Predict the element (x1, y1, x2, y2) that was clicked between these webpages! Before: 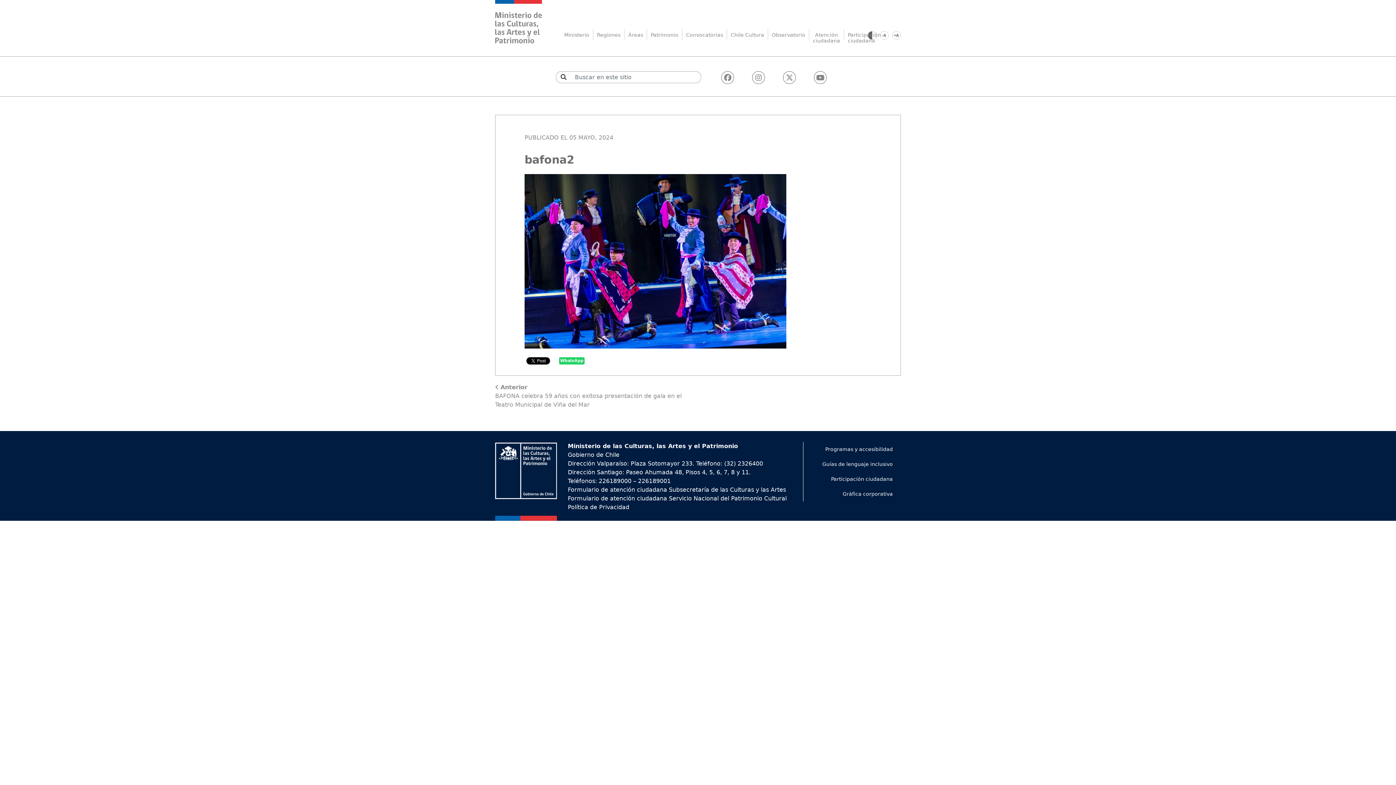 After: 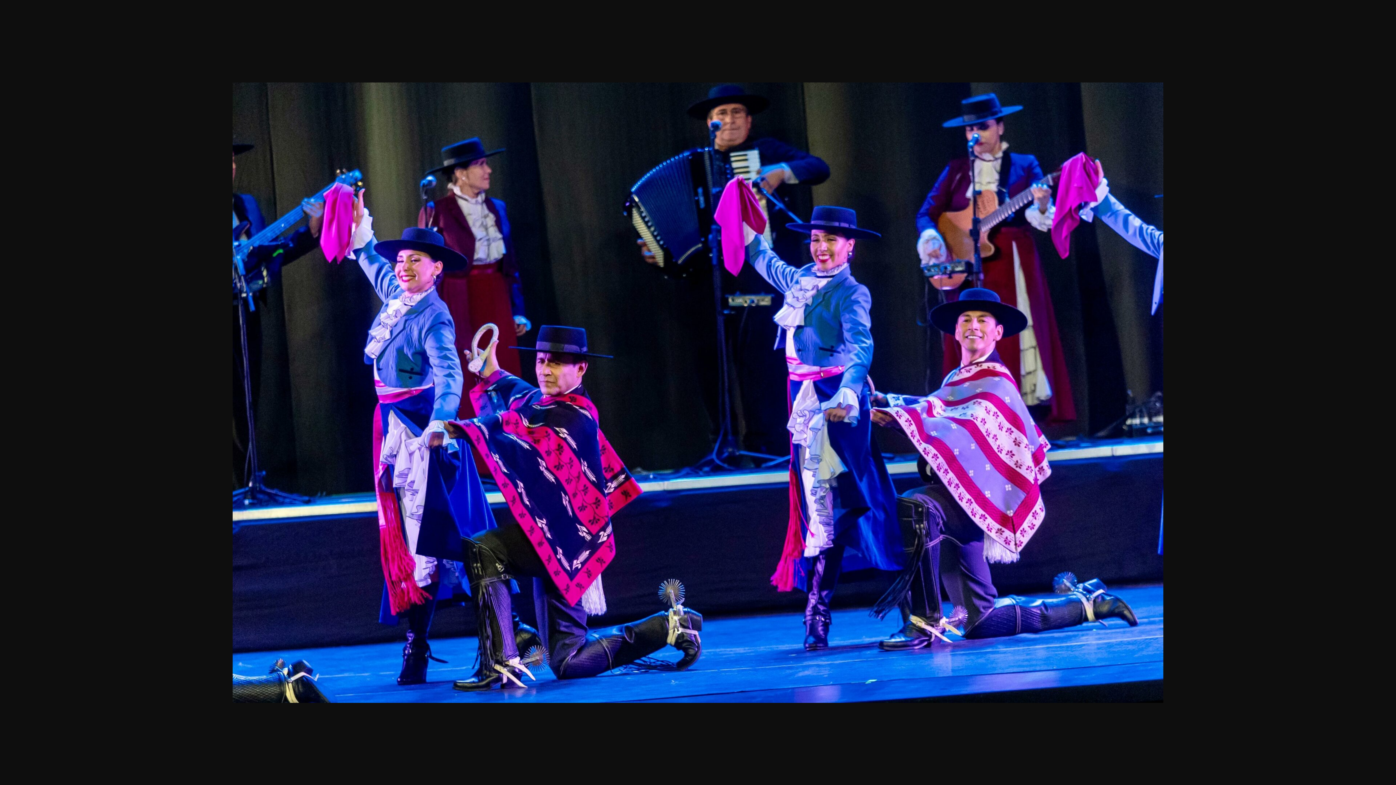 Action: bbox: (524, 257, 786, 264)